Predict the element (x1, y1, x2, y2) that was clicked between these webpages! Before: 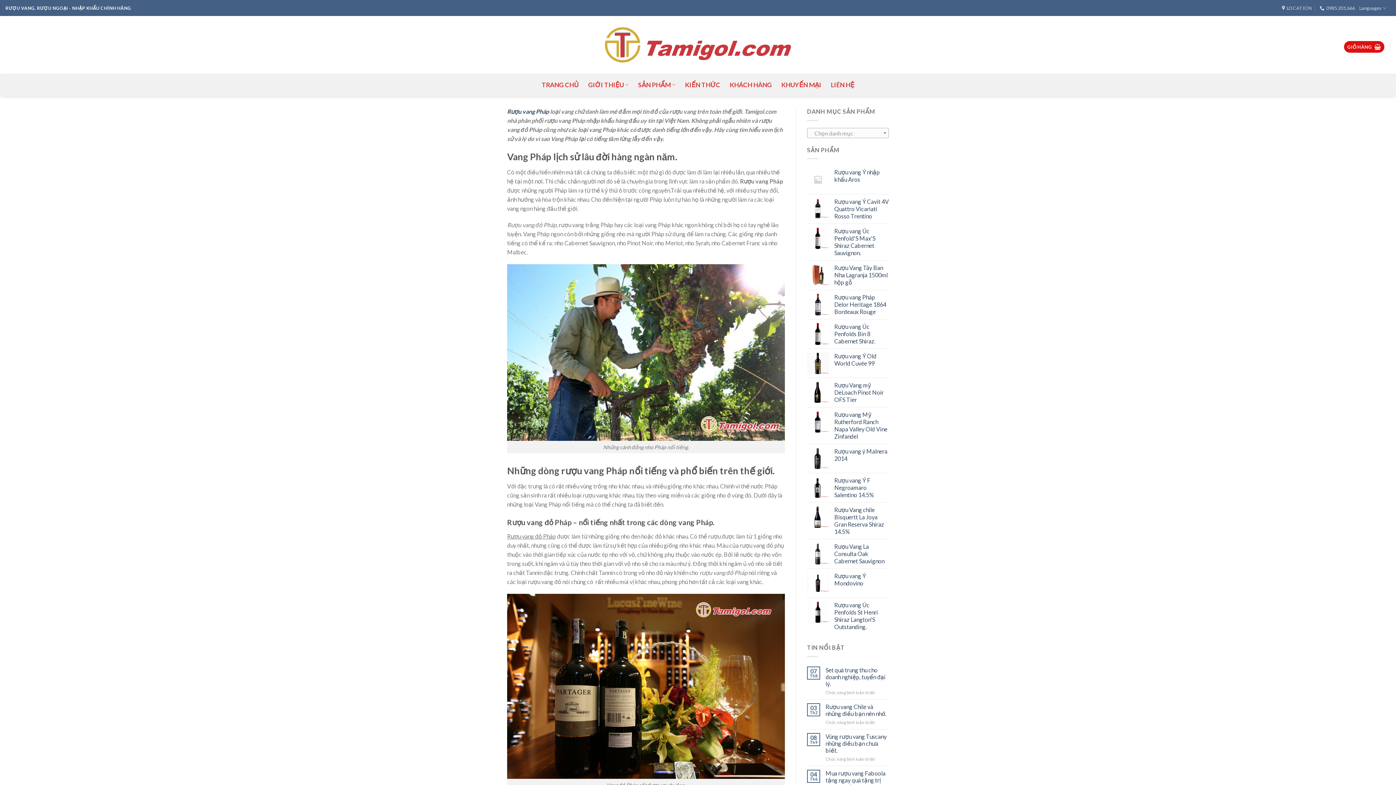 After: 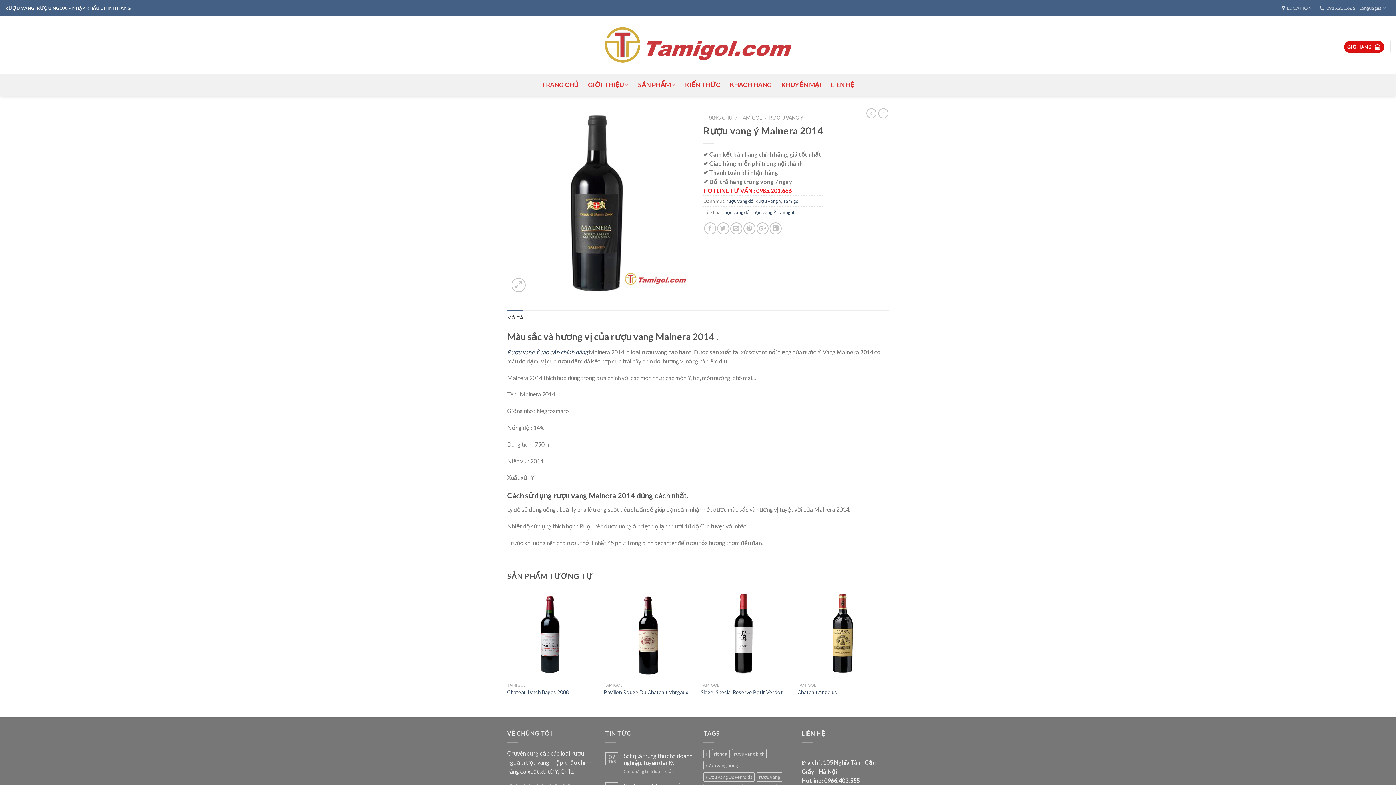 Action: bbox: (834, 448, 889, 462) label: Rượu vang ý Malnera 2014